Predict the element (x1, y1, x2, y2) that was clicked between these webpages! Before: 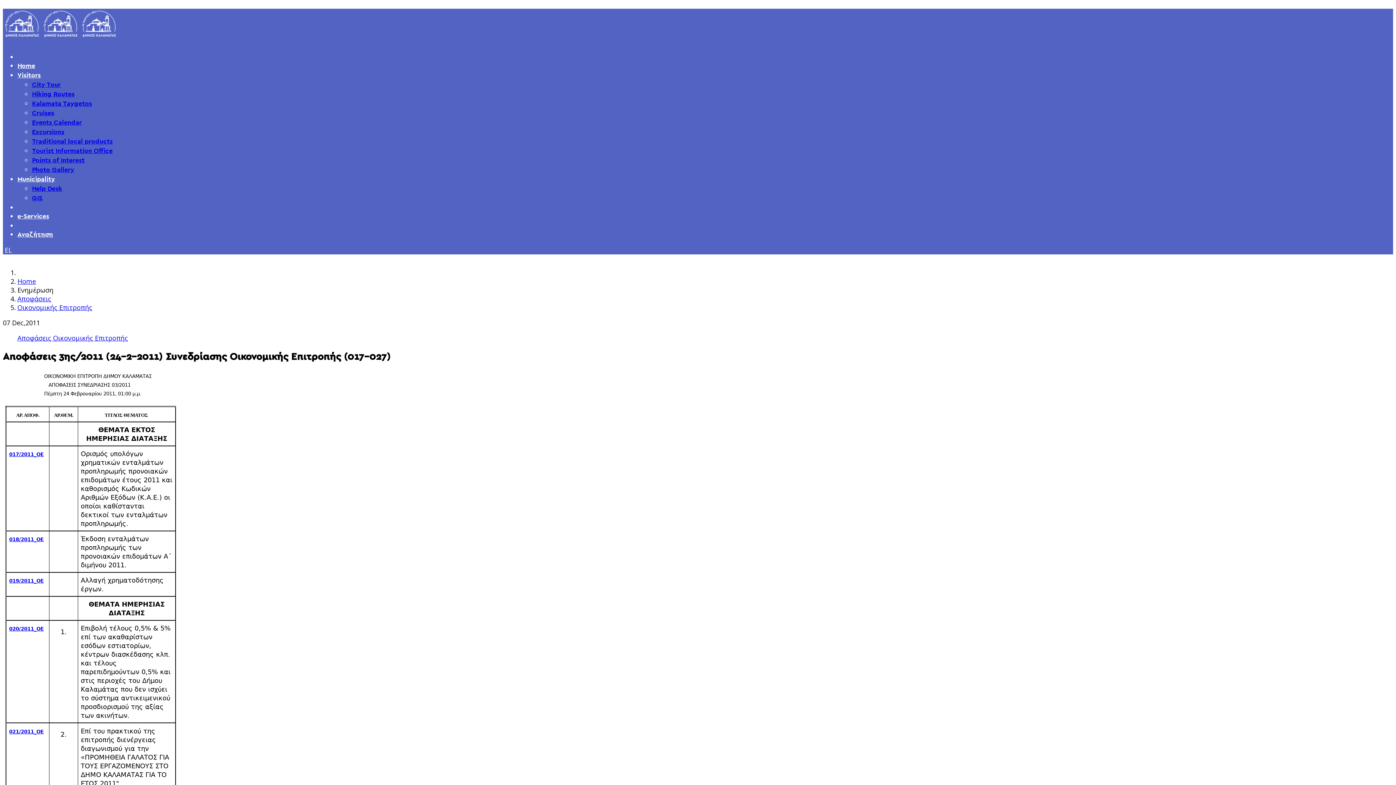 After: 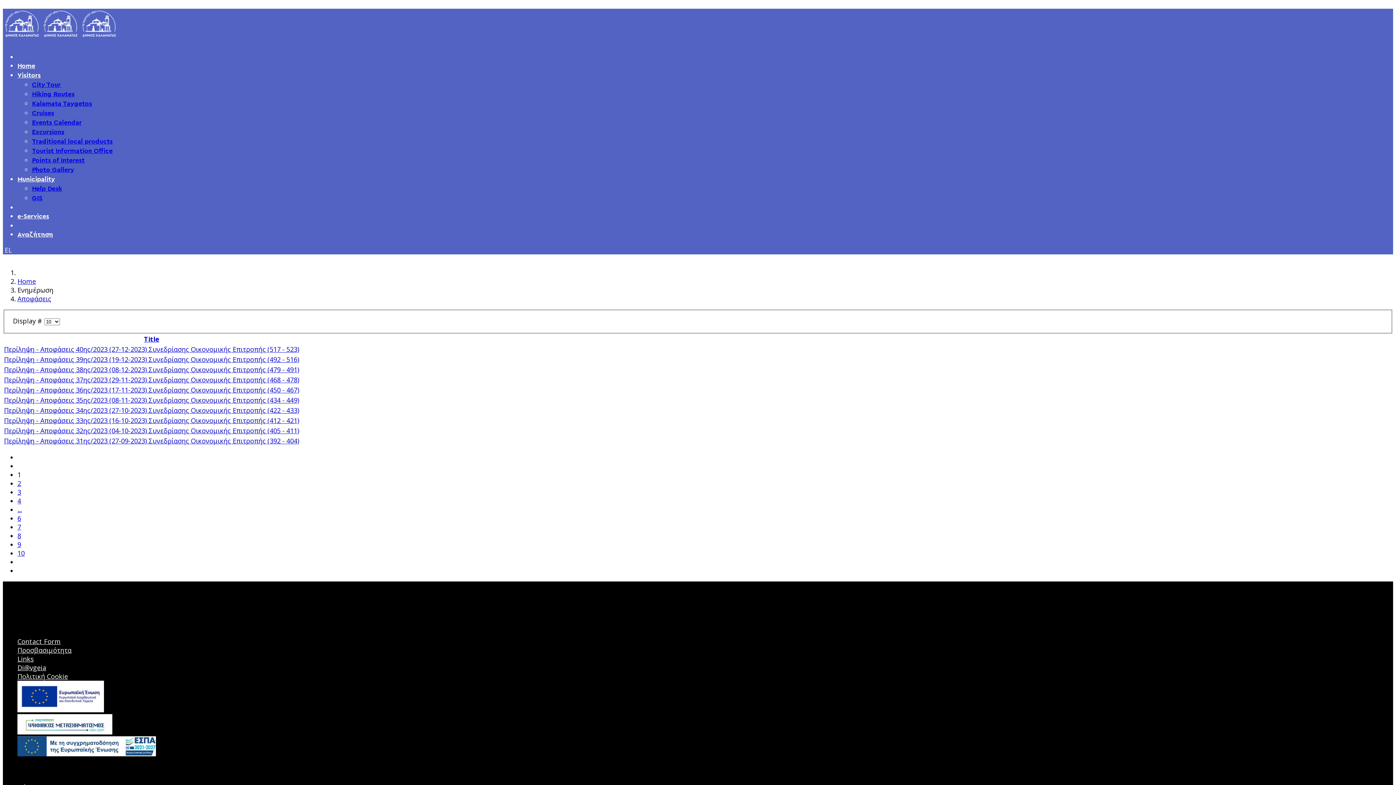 Action: bbox: (17, 333, 128, 342) label: Αποφάσεις Οικονομικής Επιτροπής